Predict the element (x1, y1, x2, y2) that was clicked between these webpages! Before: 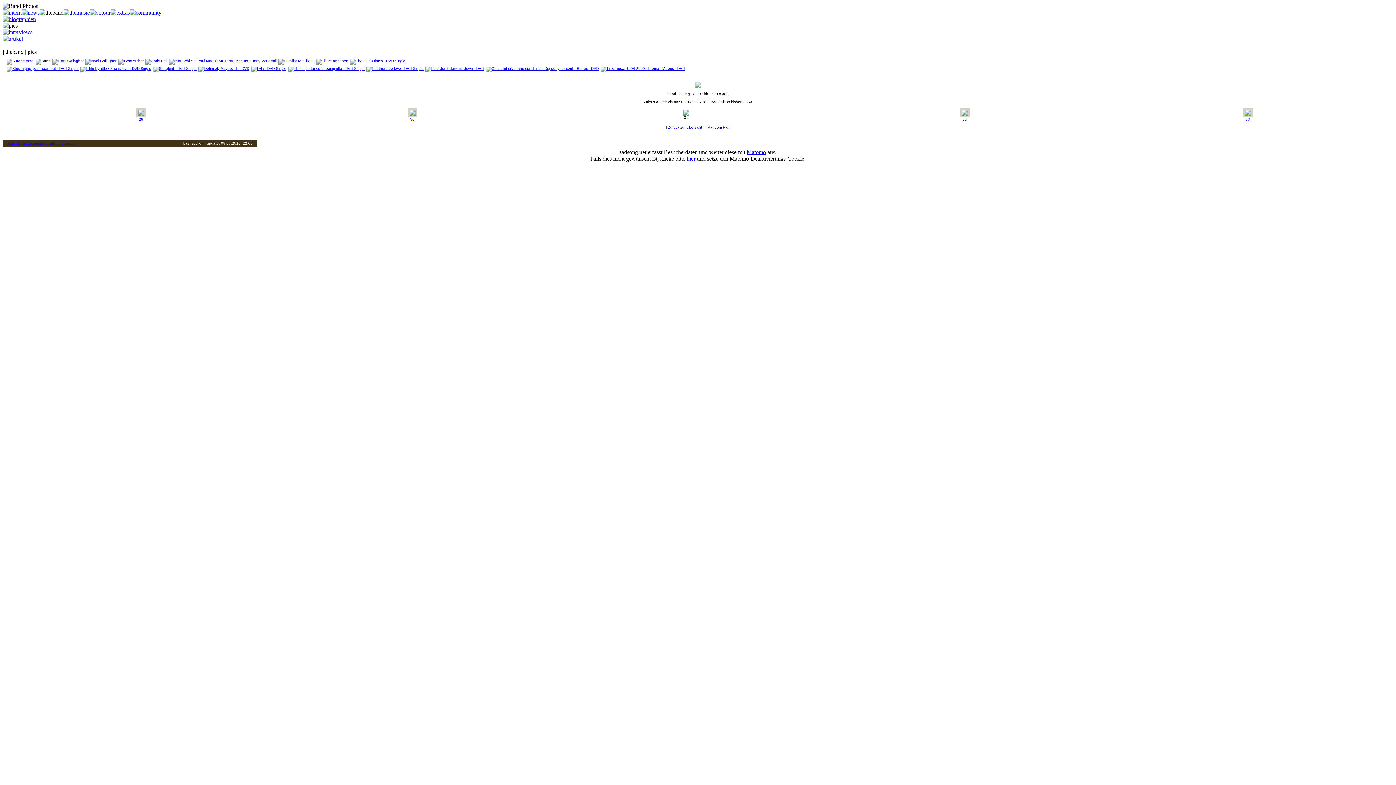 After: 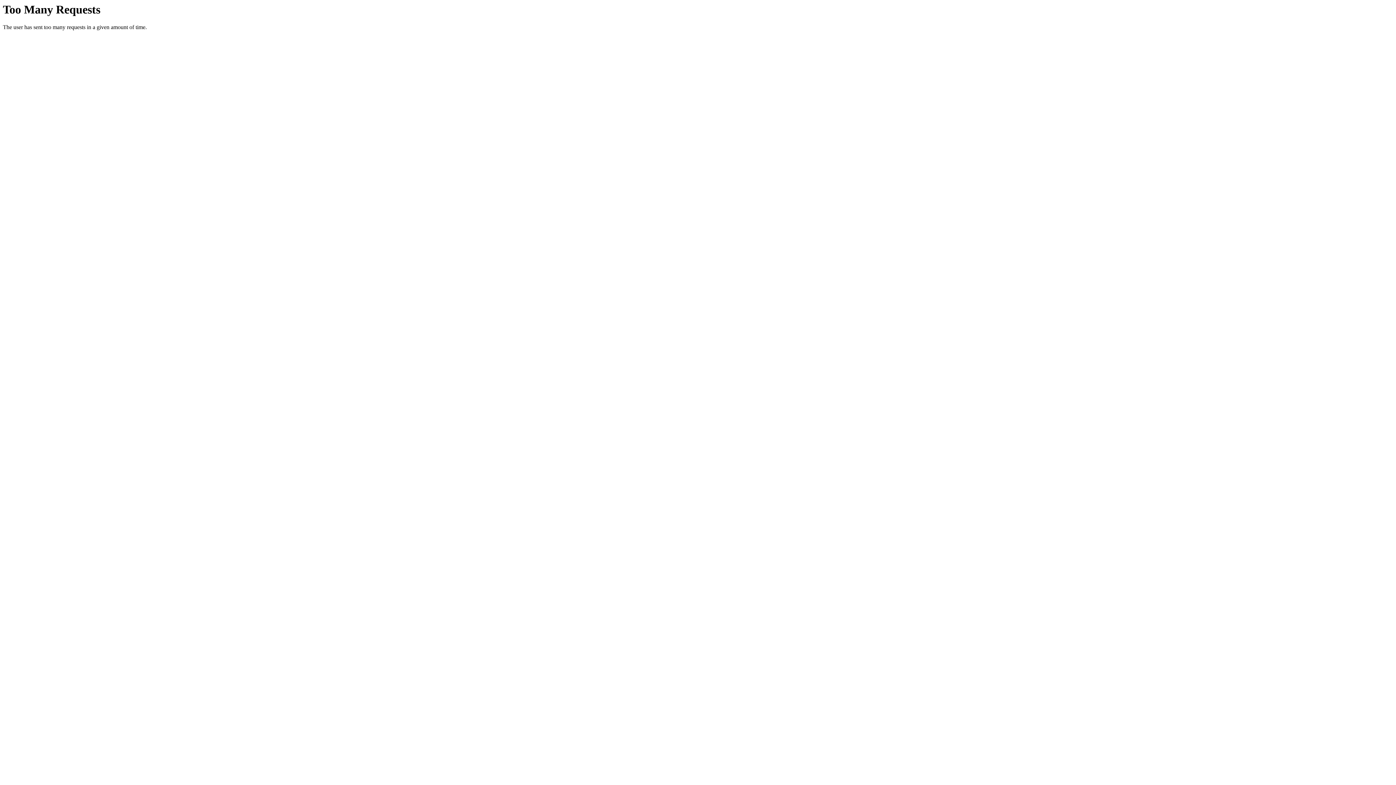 Action: bbox: (145, 58, 167, 62)